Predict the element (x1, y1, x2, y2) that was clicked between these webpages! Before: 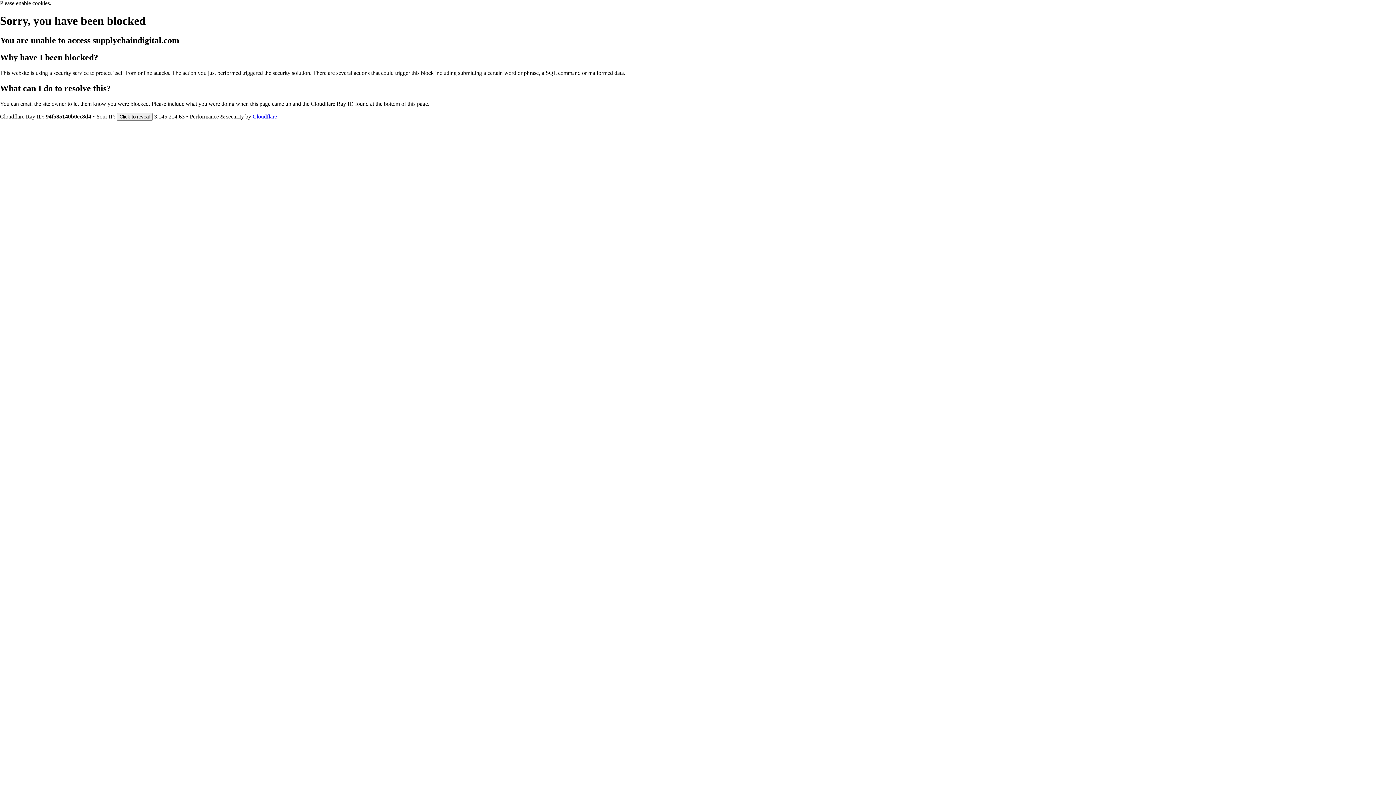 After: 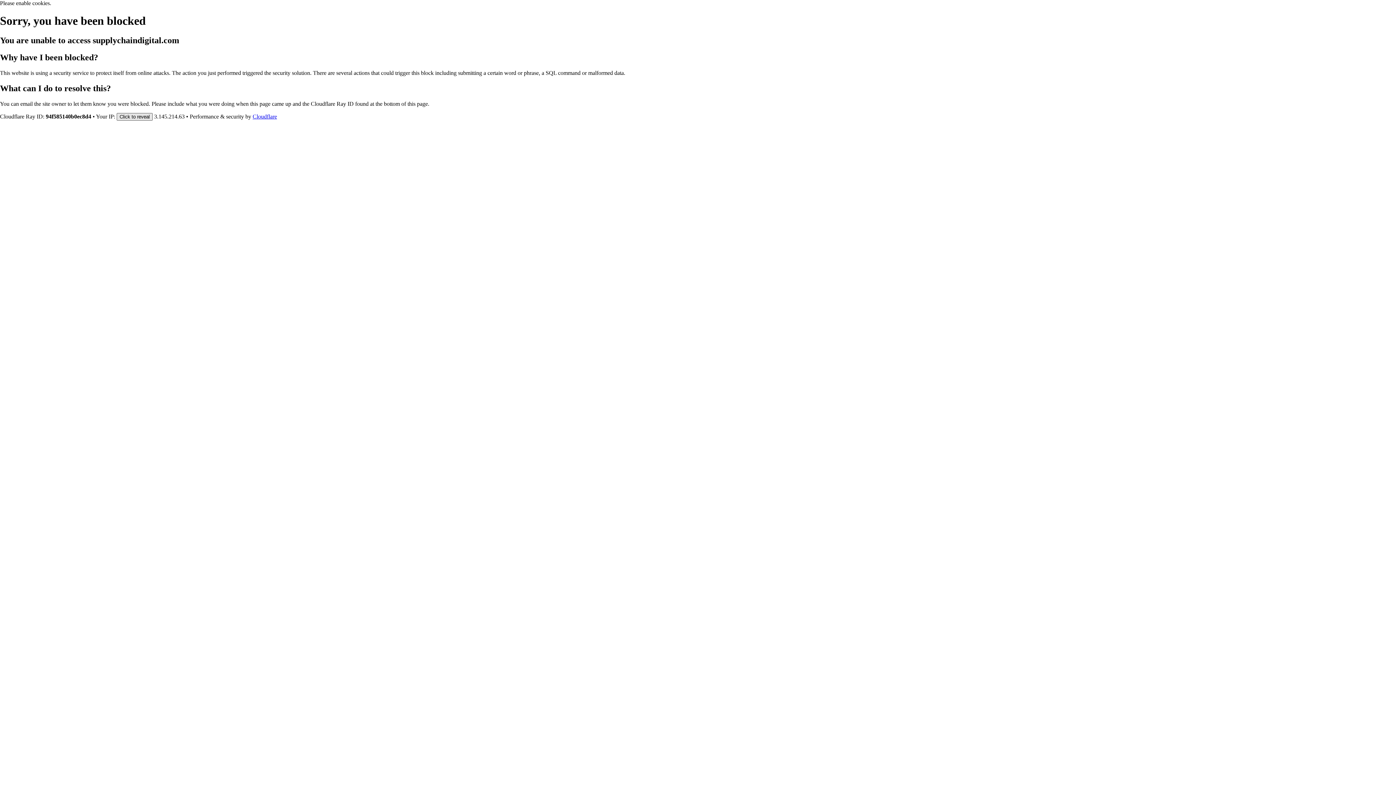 Action: bbox: (116, 112, 152, 120) label: Click to reveal